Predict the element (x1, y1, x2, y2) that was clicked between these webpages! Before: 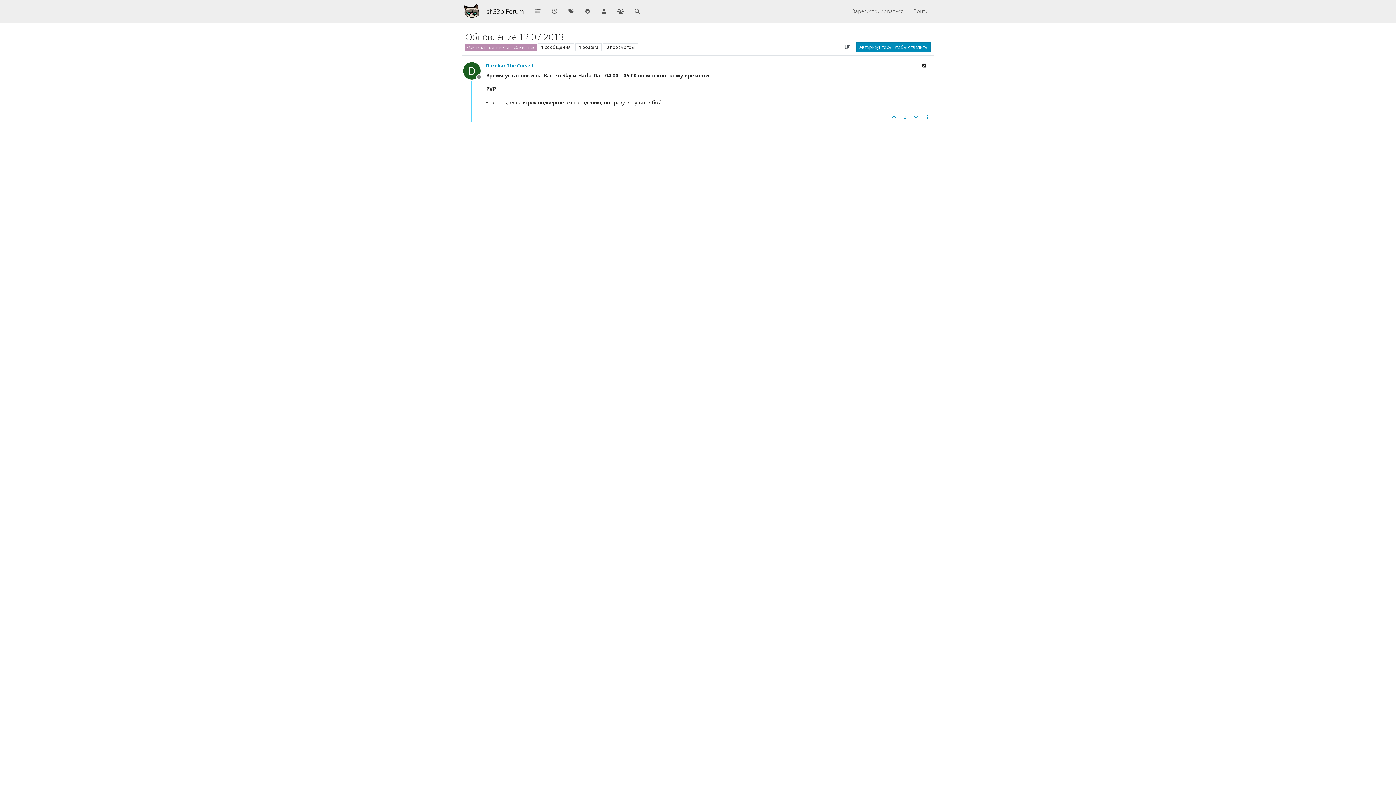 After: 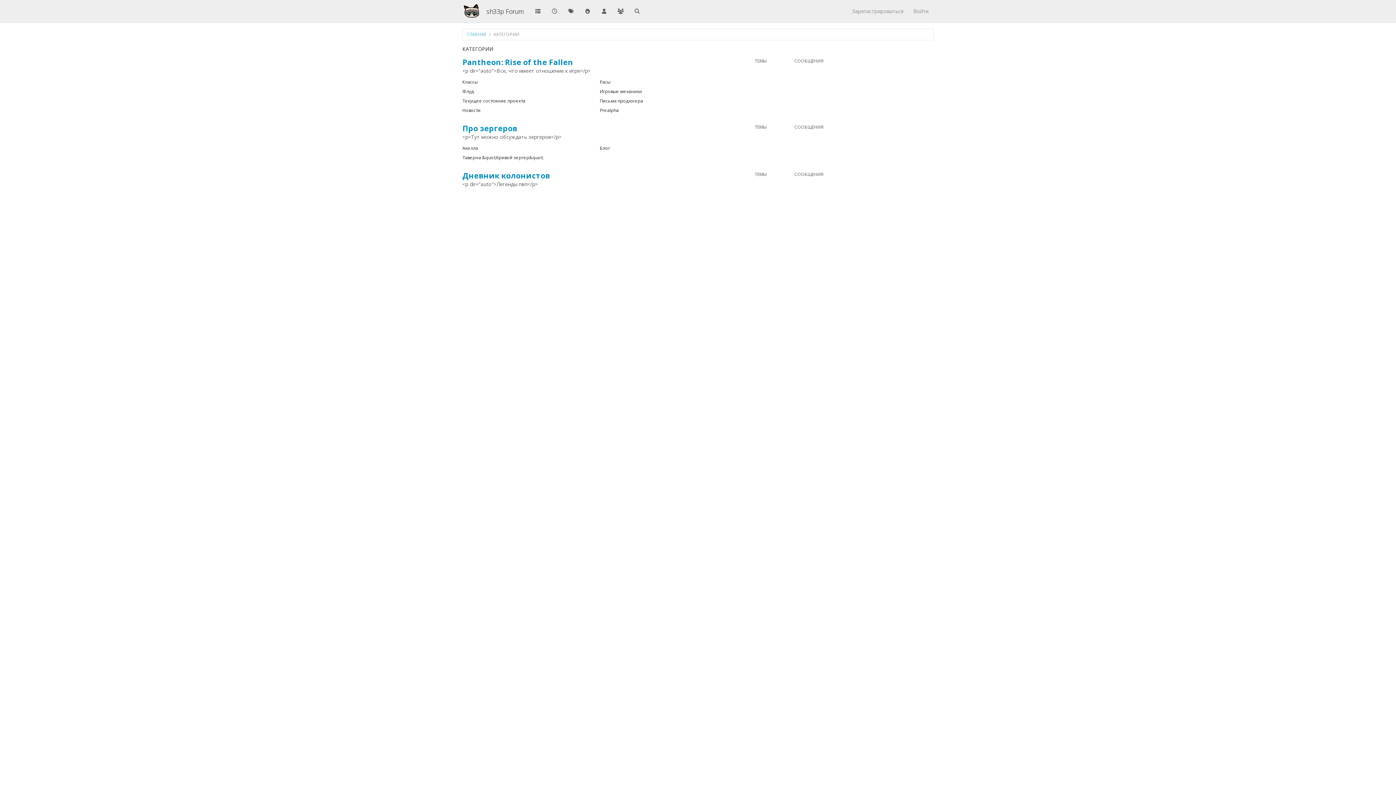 Action: bbox: (529, 4, 546, 17)